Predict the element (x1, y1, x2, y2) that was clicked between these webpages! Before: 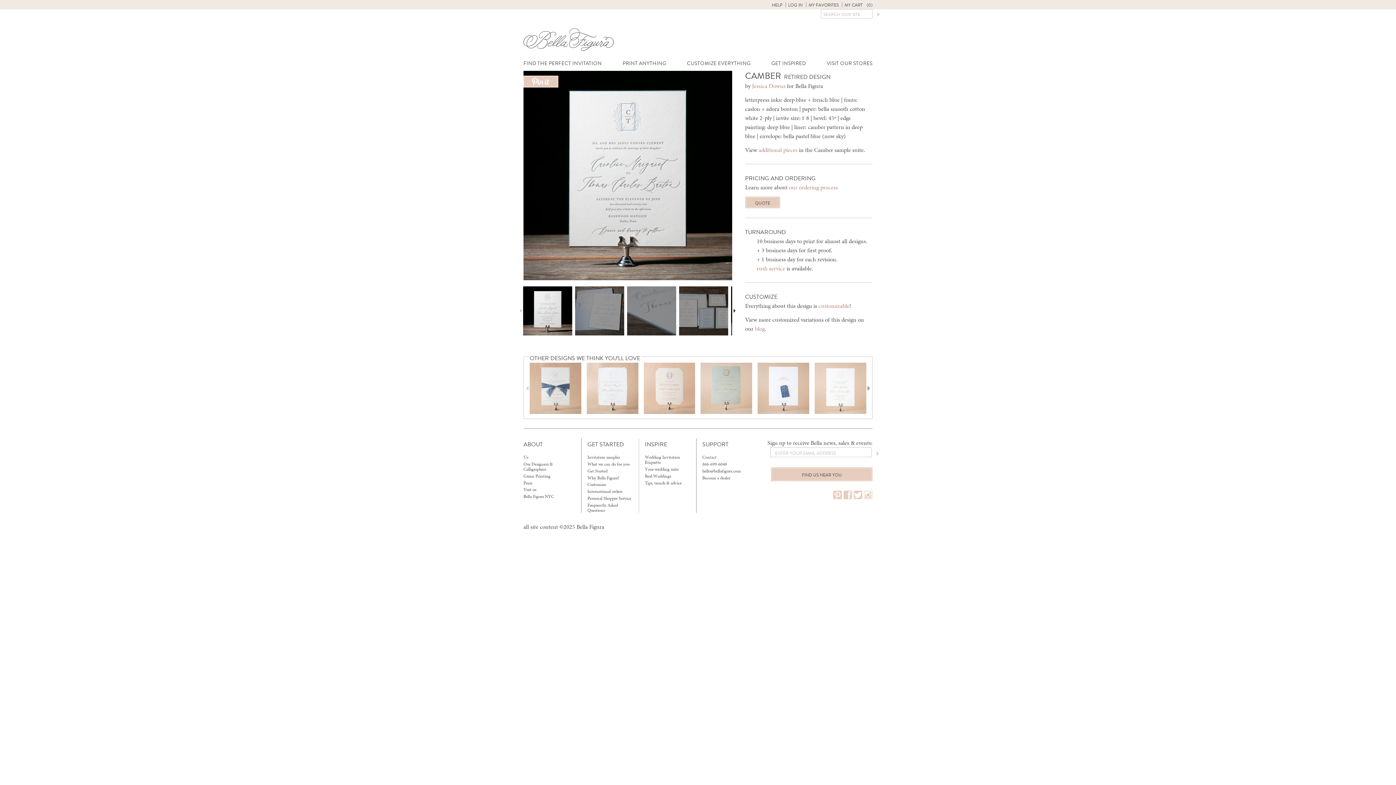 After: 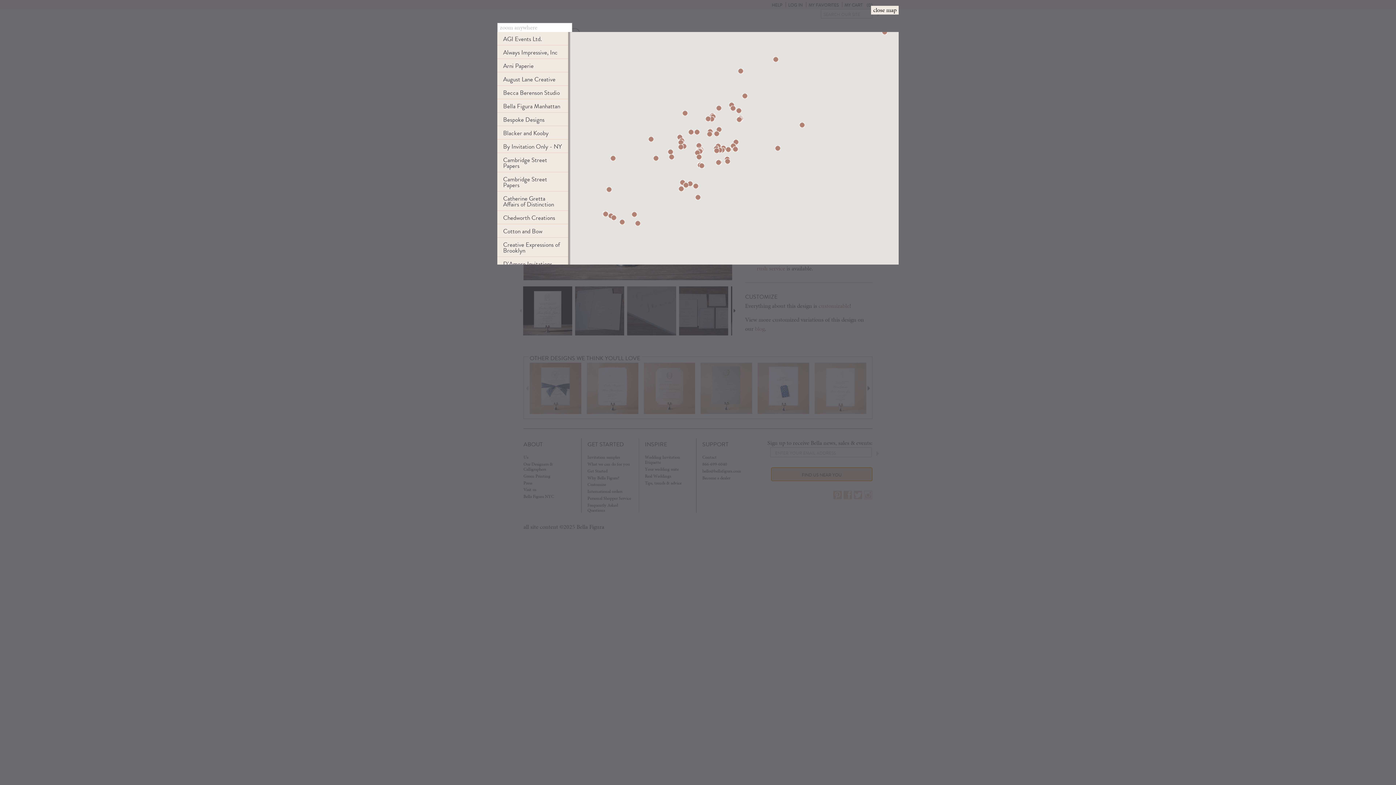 Action: label: FIND US NEAR YOU bbox: (771, 467, 872, 481)